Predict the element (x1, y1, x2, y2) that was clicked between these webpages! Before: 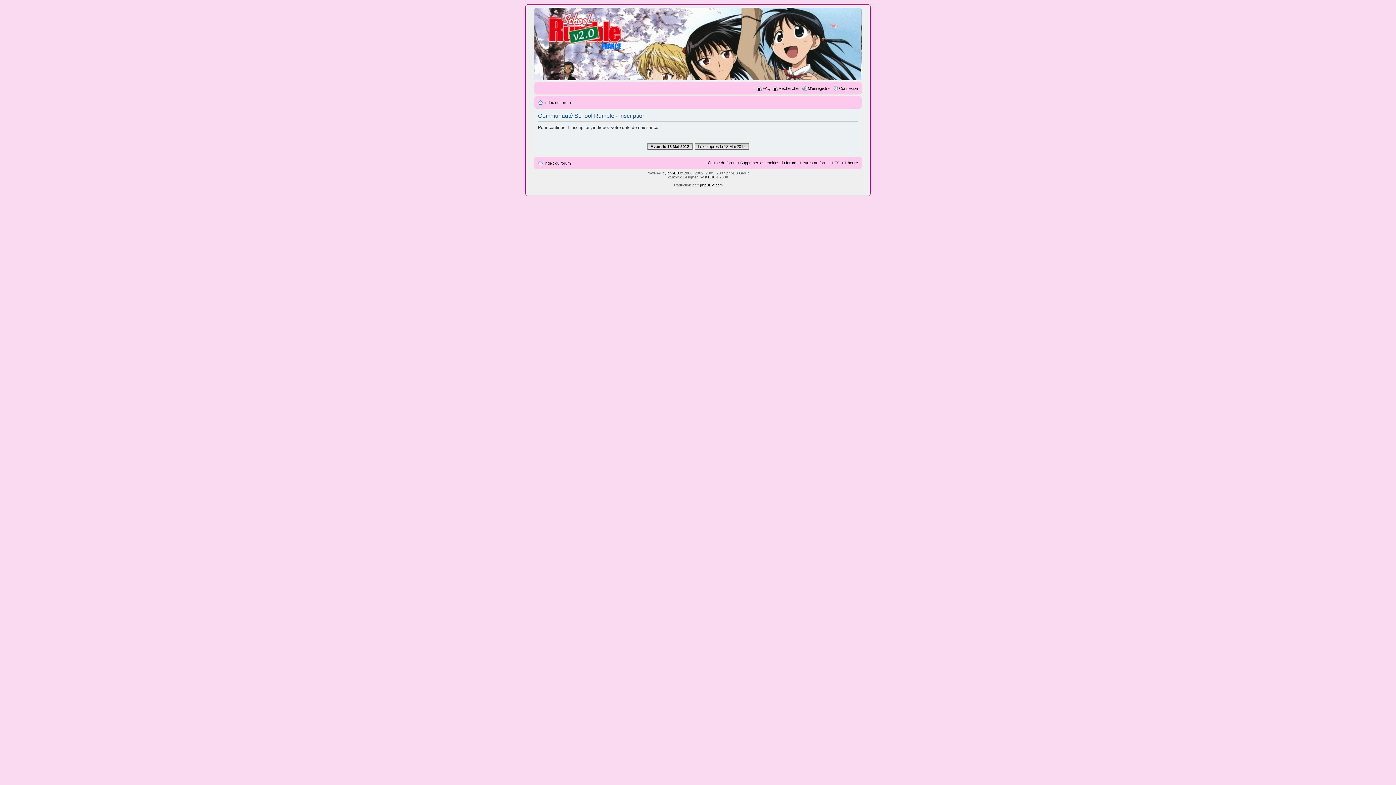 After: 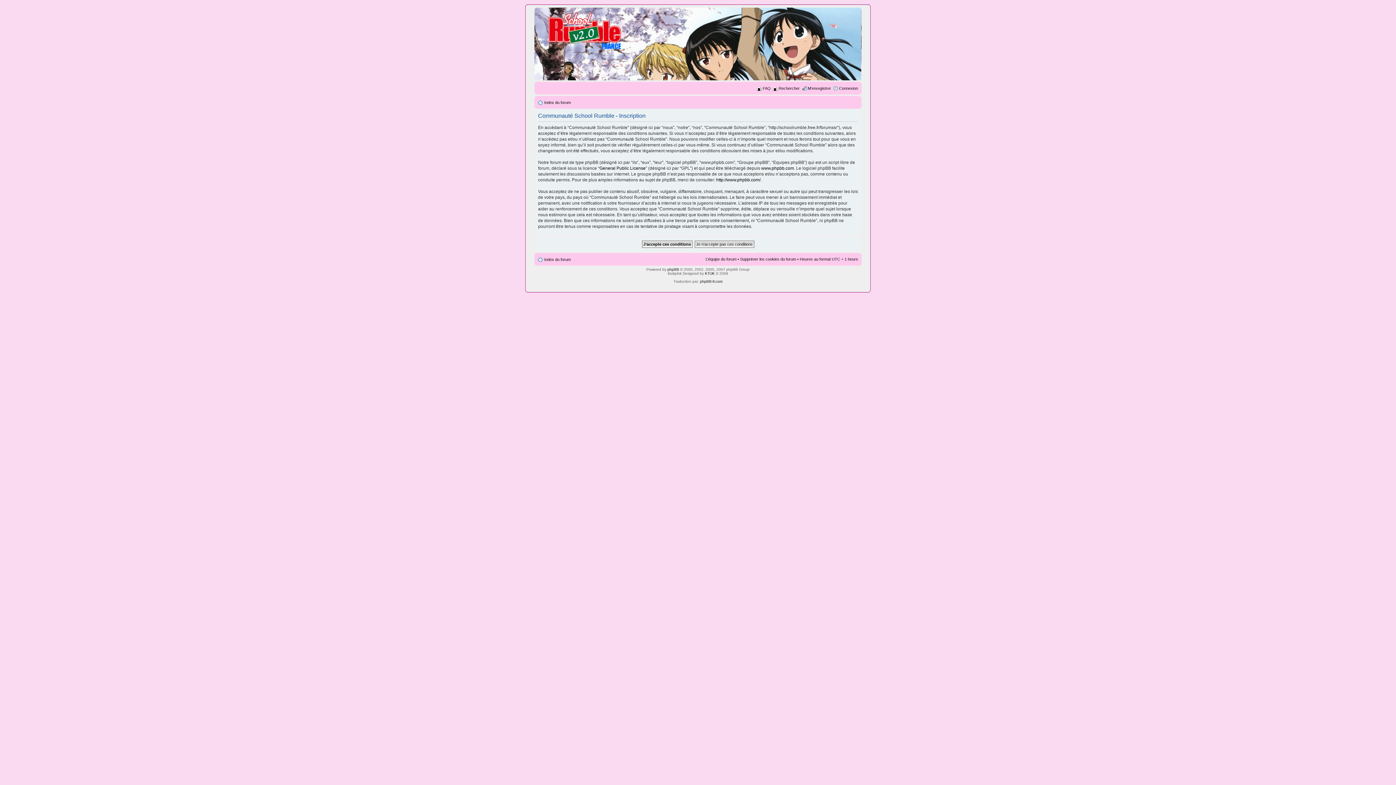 Action: label: Avant le 18 Mai 2012 bbox: (647, 143, 692, 149)